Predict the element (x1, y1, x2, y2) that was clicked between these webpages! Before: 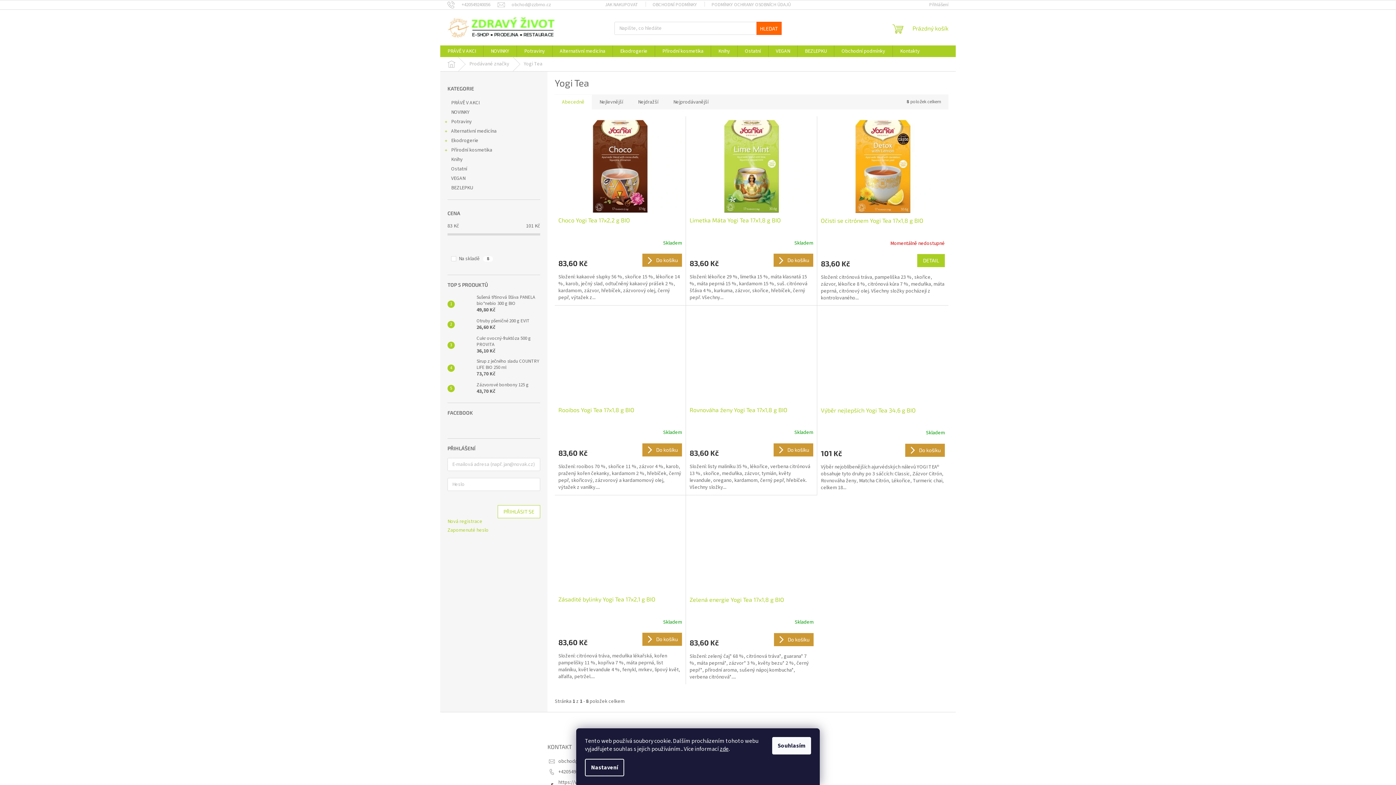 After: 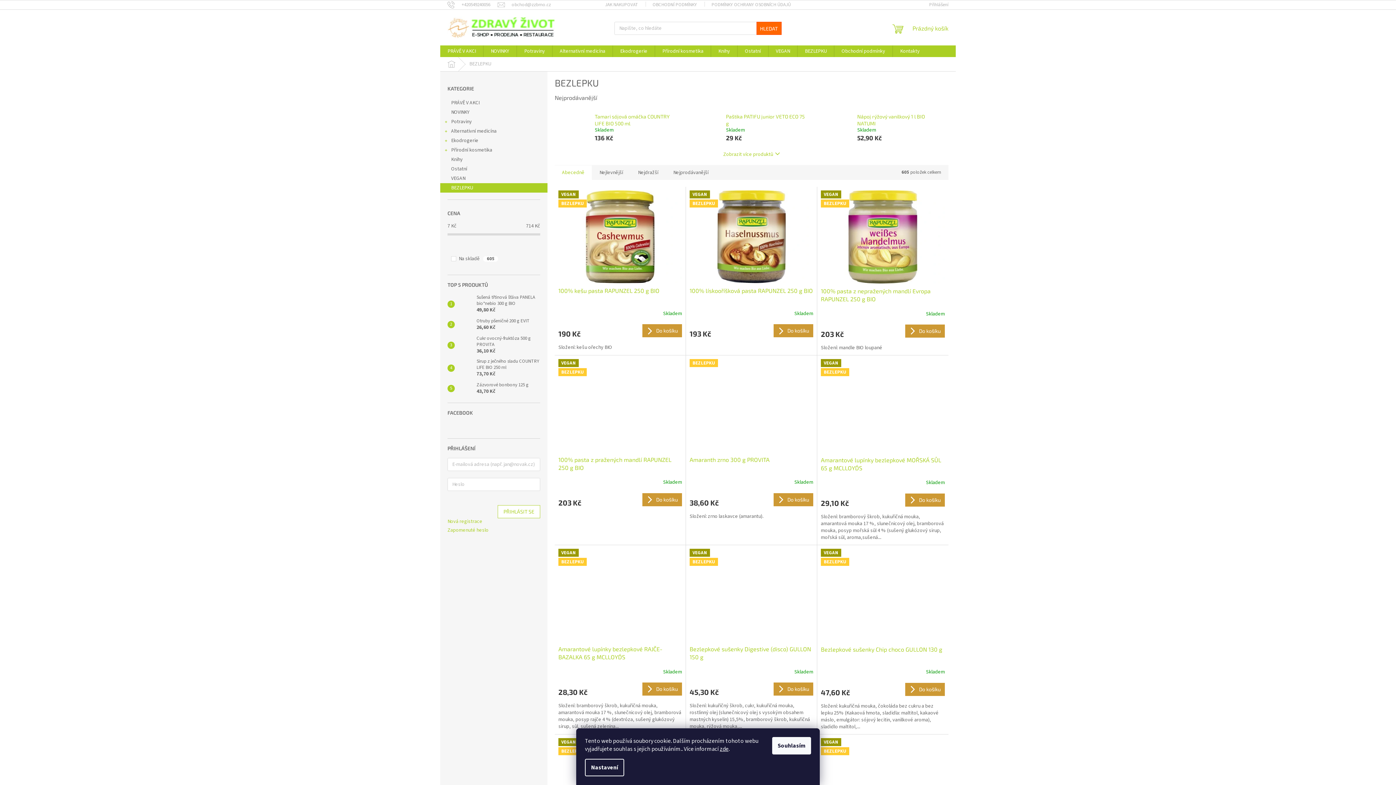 Action: label: BEZLEPKU bbox: (797, 45, 834, 57)